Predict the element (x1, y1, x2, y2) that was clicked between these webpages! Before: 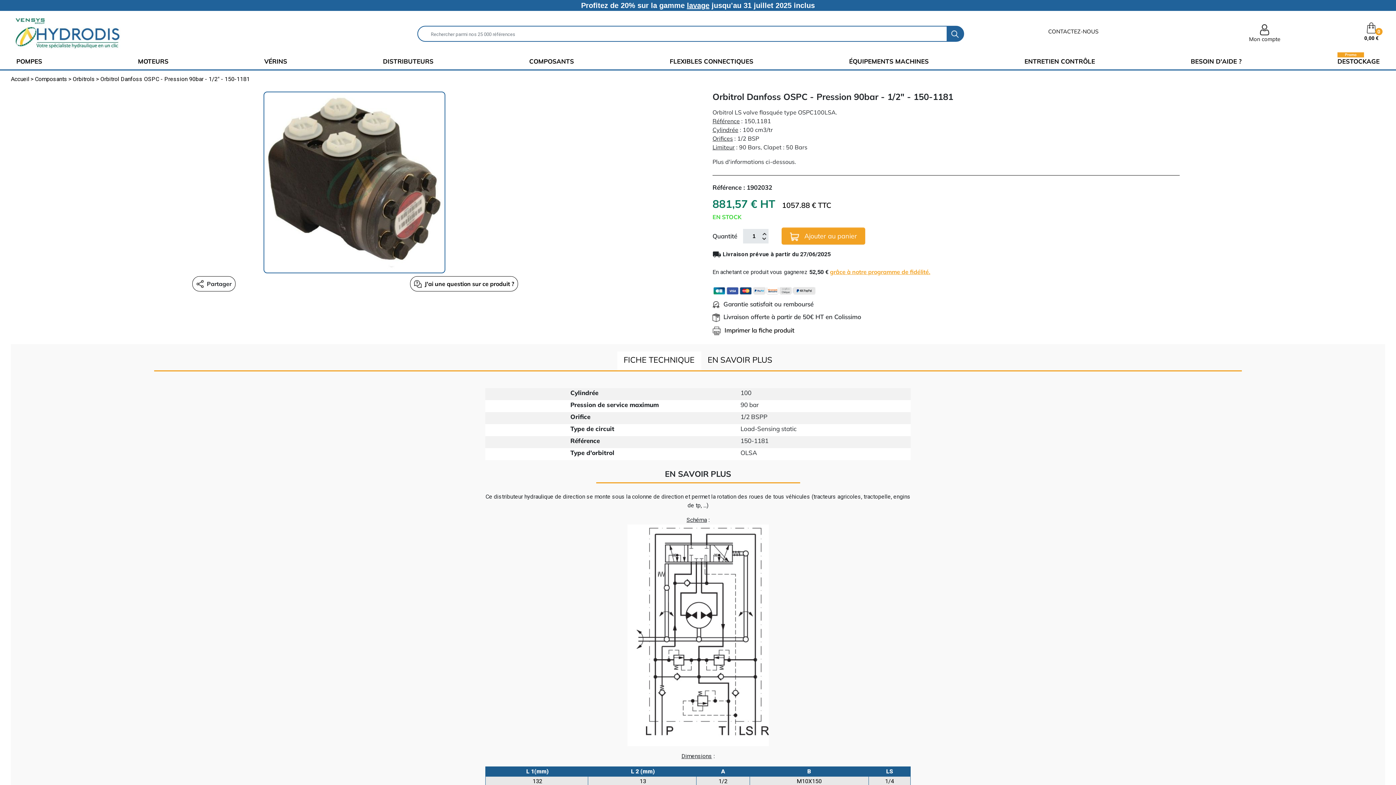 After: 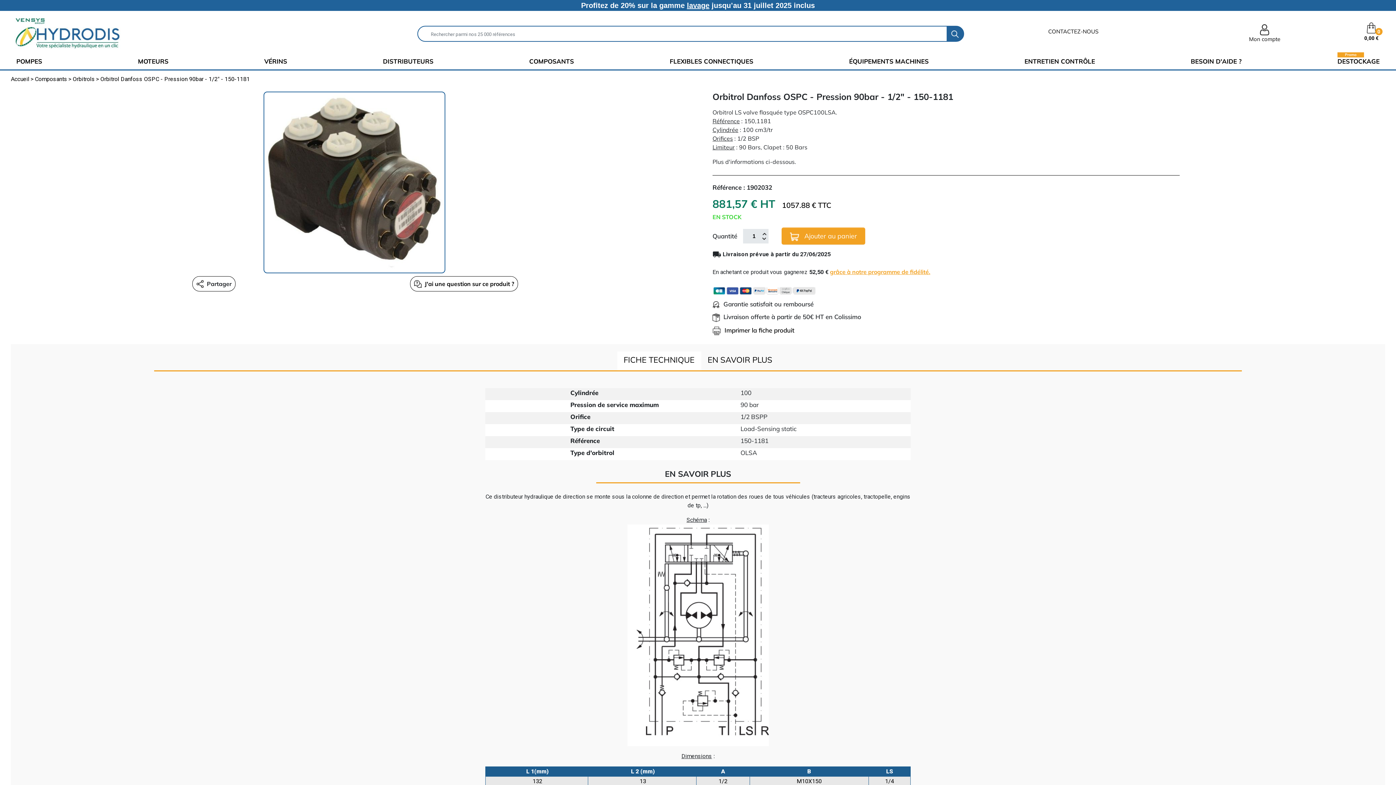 Action: label: grâce à notre programme de fidélité. bbox: (830, 268, 930, 275)